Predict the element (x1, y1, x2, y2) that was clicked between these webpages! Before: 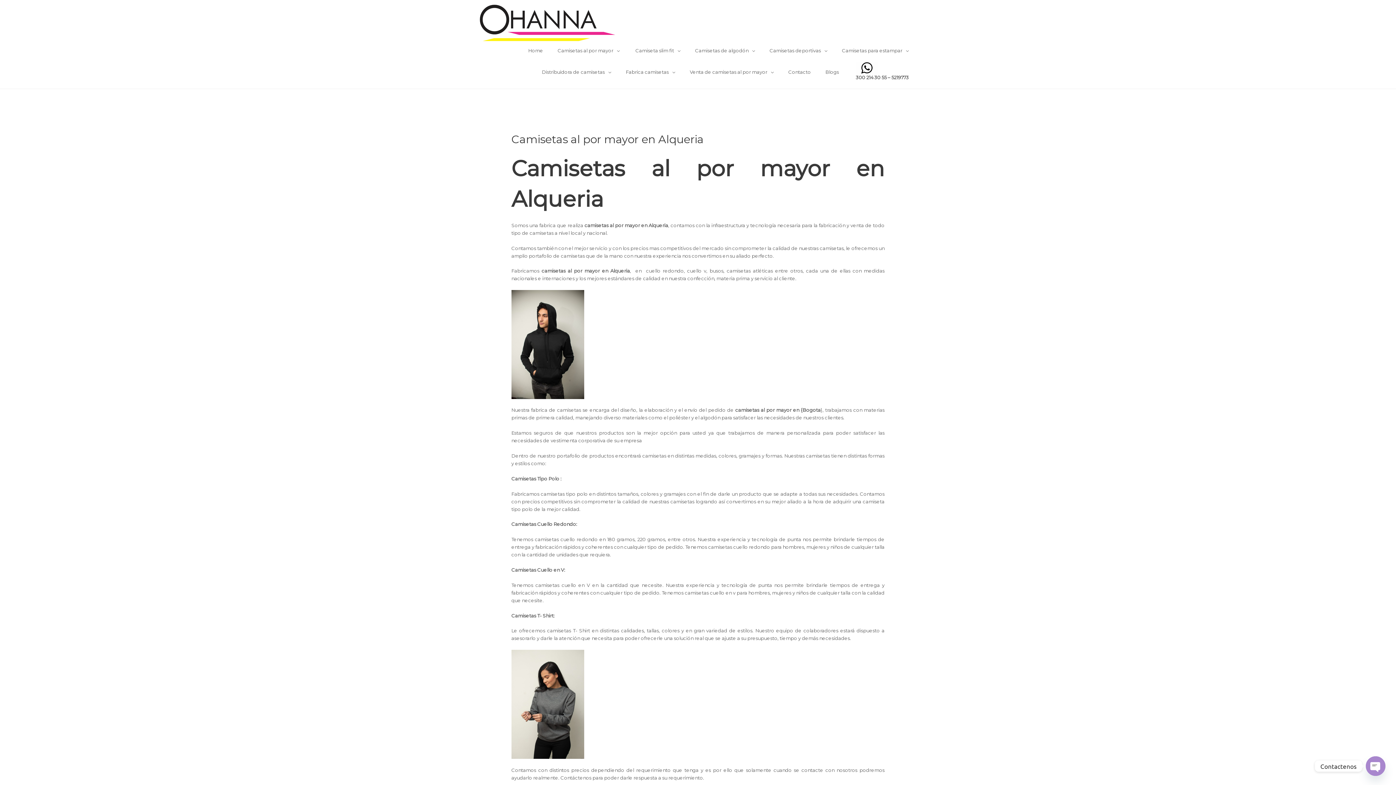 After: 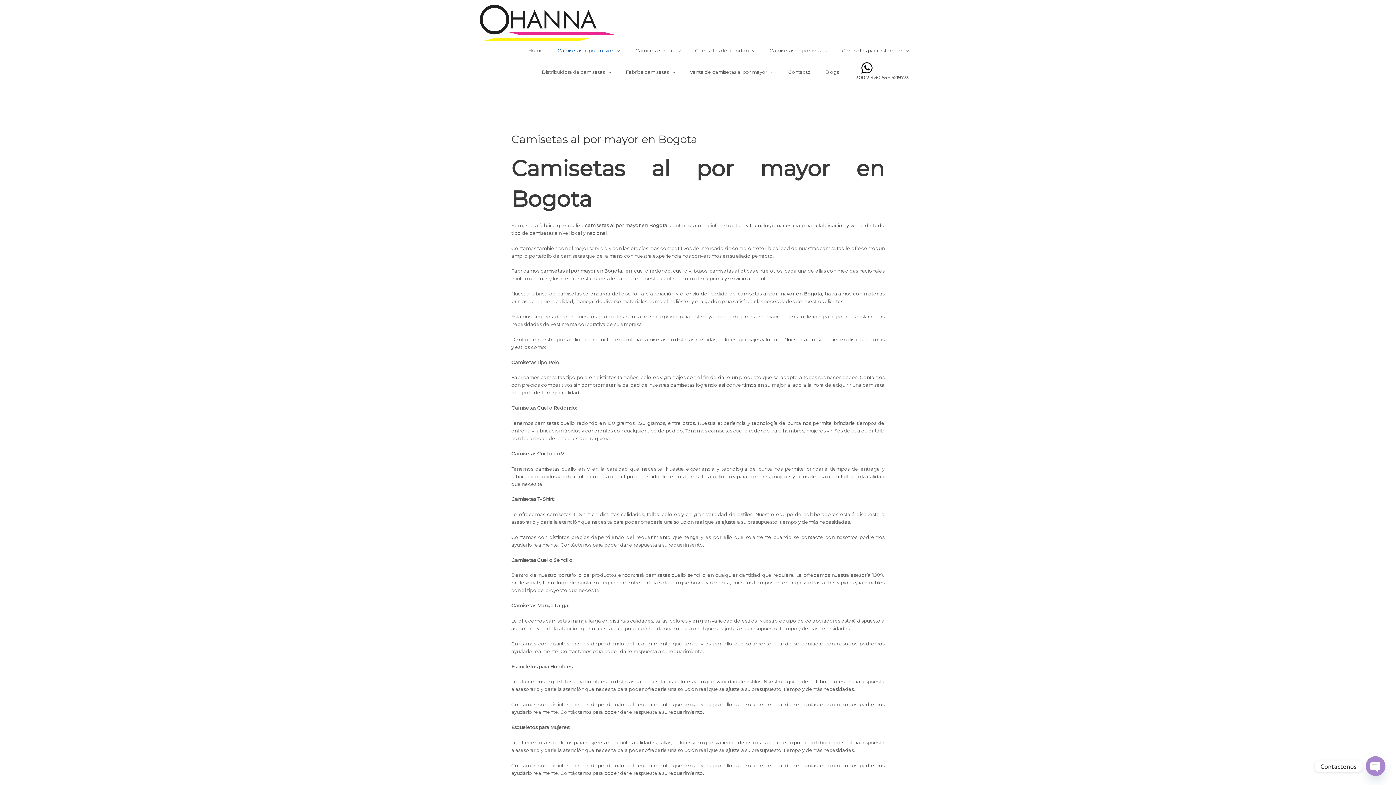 Action: label: Camisetas al por mayor bbox: (550, 40, 627, 59)